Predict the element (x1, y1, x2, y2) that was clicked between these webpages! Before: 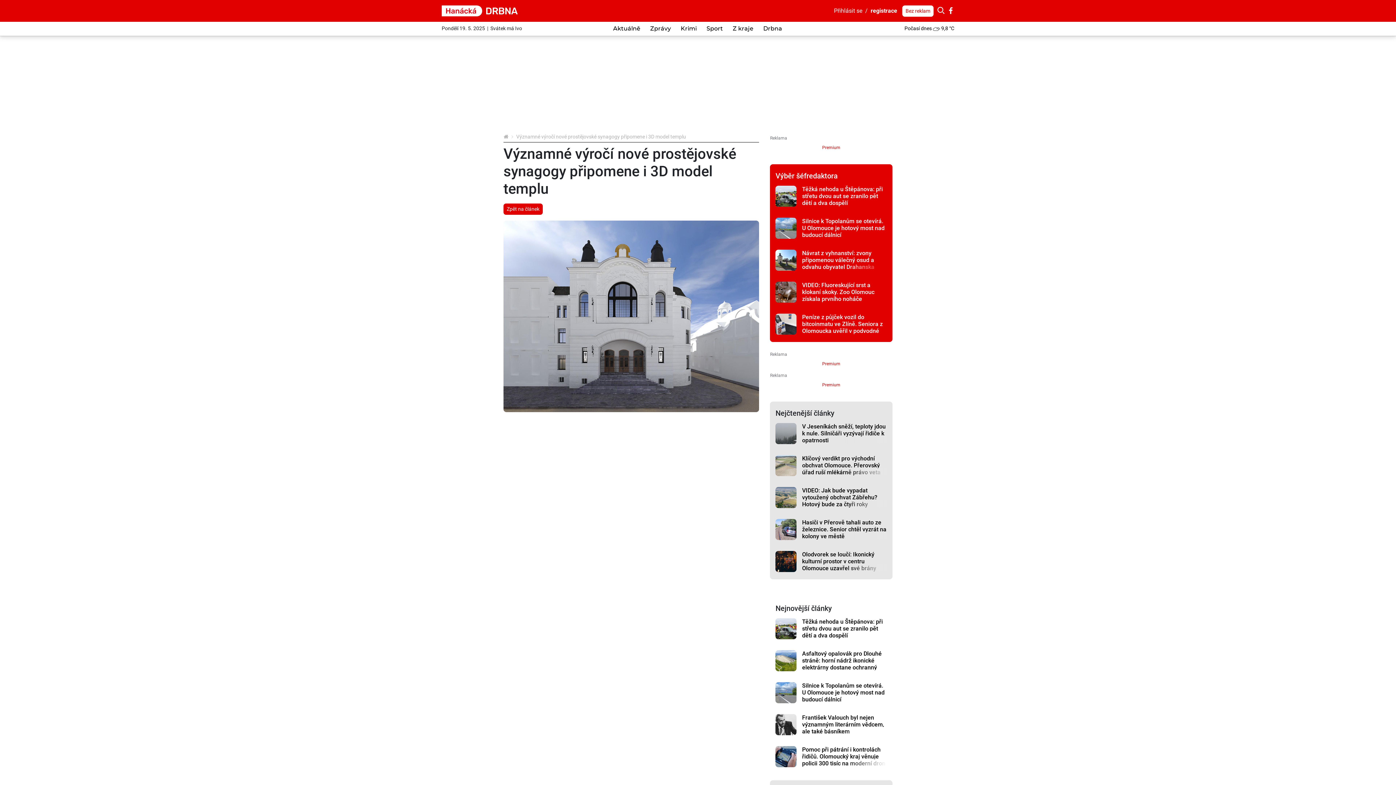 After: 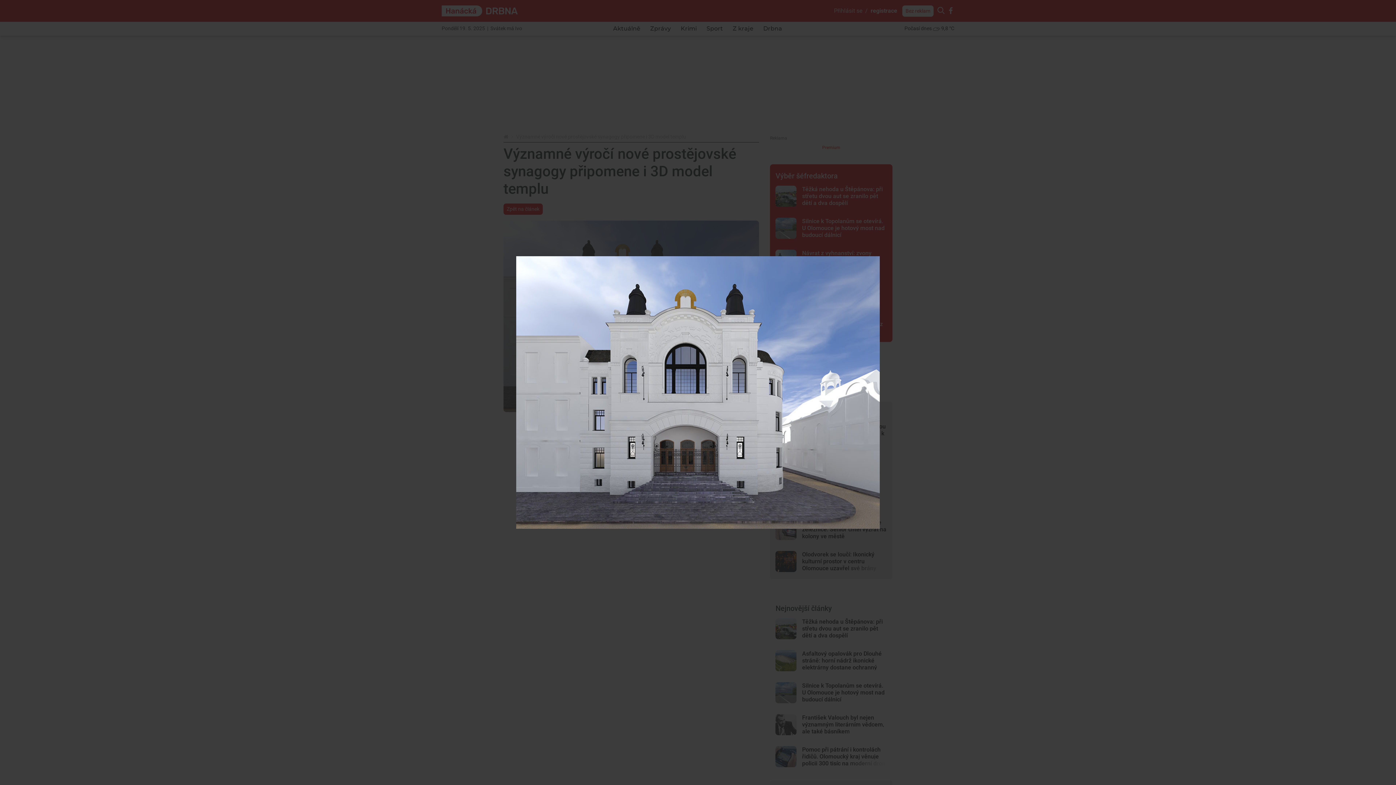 Action: bbox: (503, 312, 759, 319)